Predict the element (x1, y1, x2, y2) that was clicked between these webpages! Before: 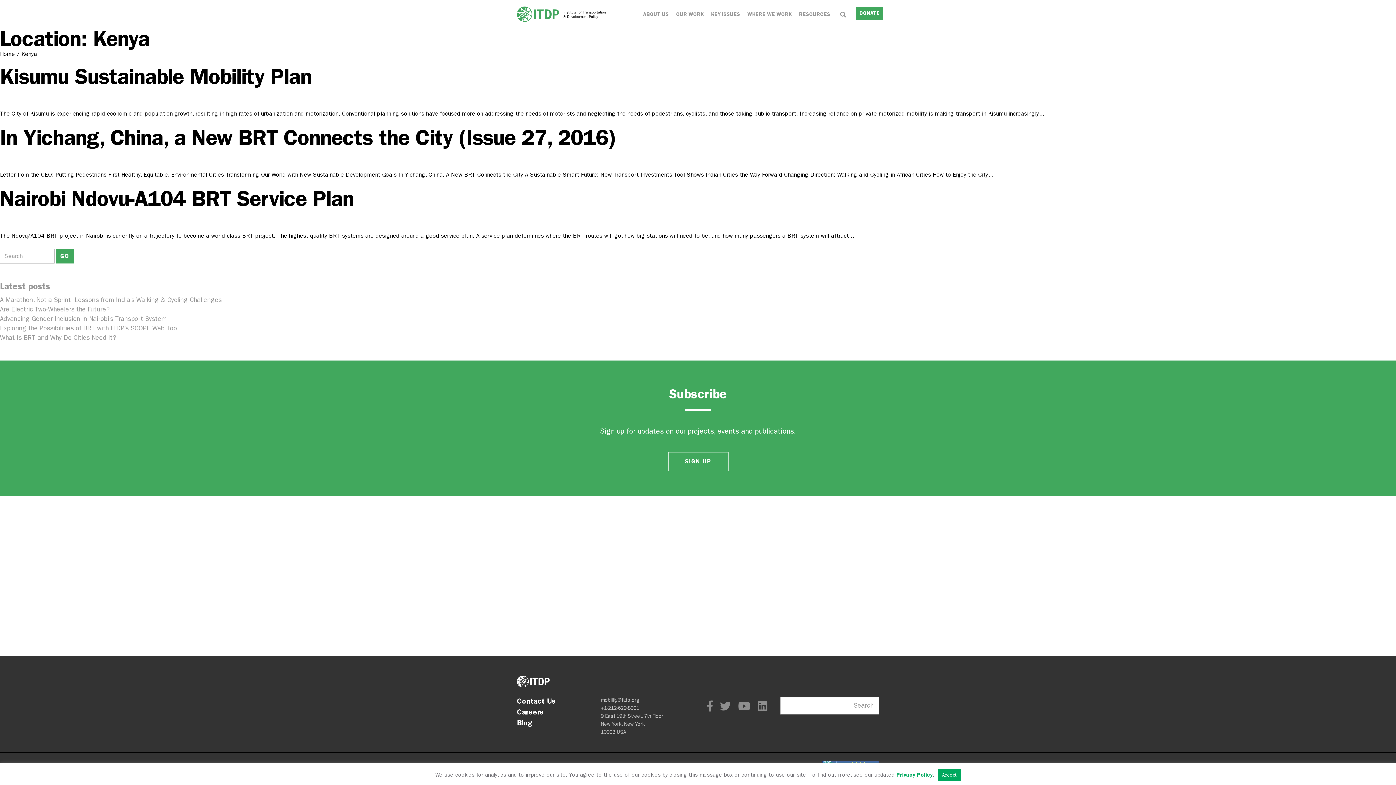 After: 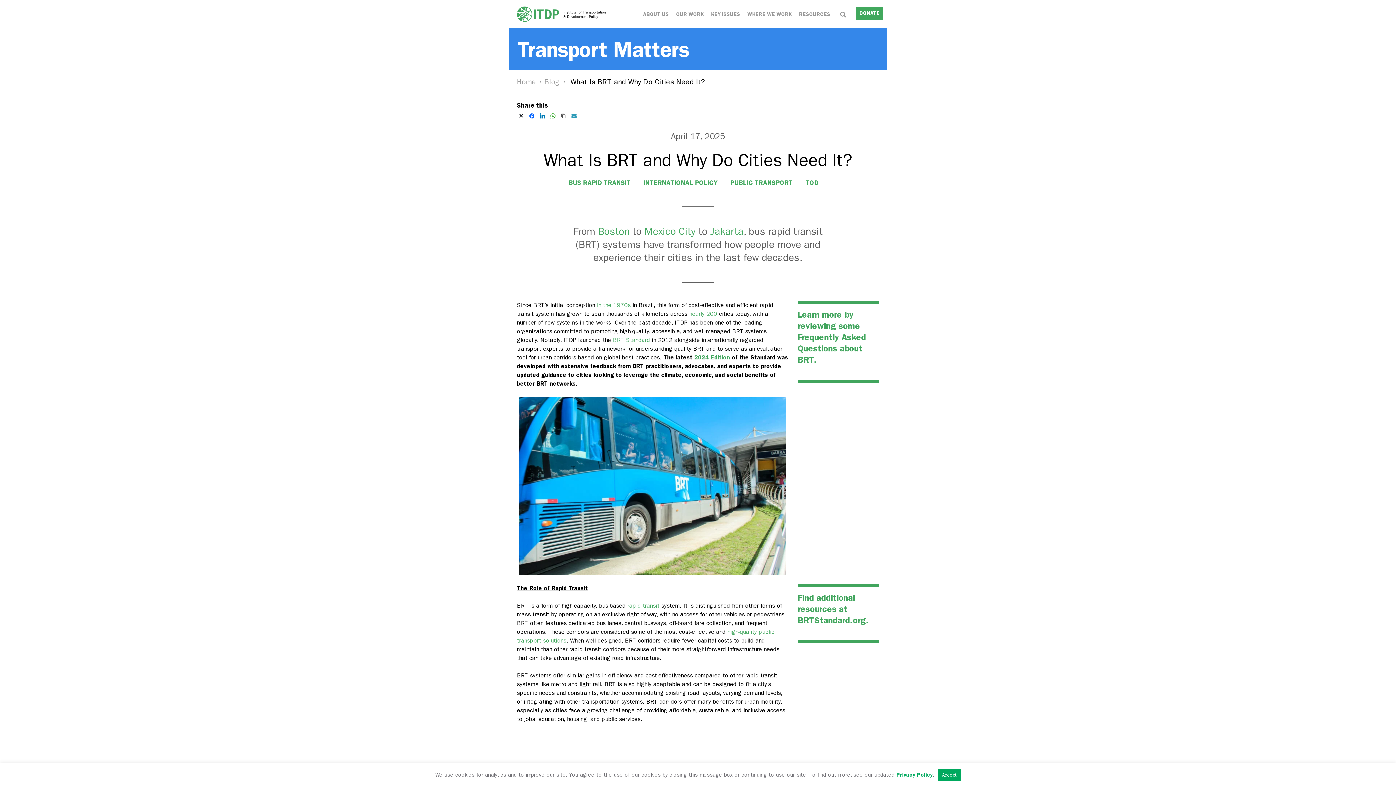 Action: label: What Is BRT and Why Do Cities Need It? bbox: (0, 334, 116, 341)